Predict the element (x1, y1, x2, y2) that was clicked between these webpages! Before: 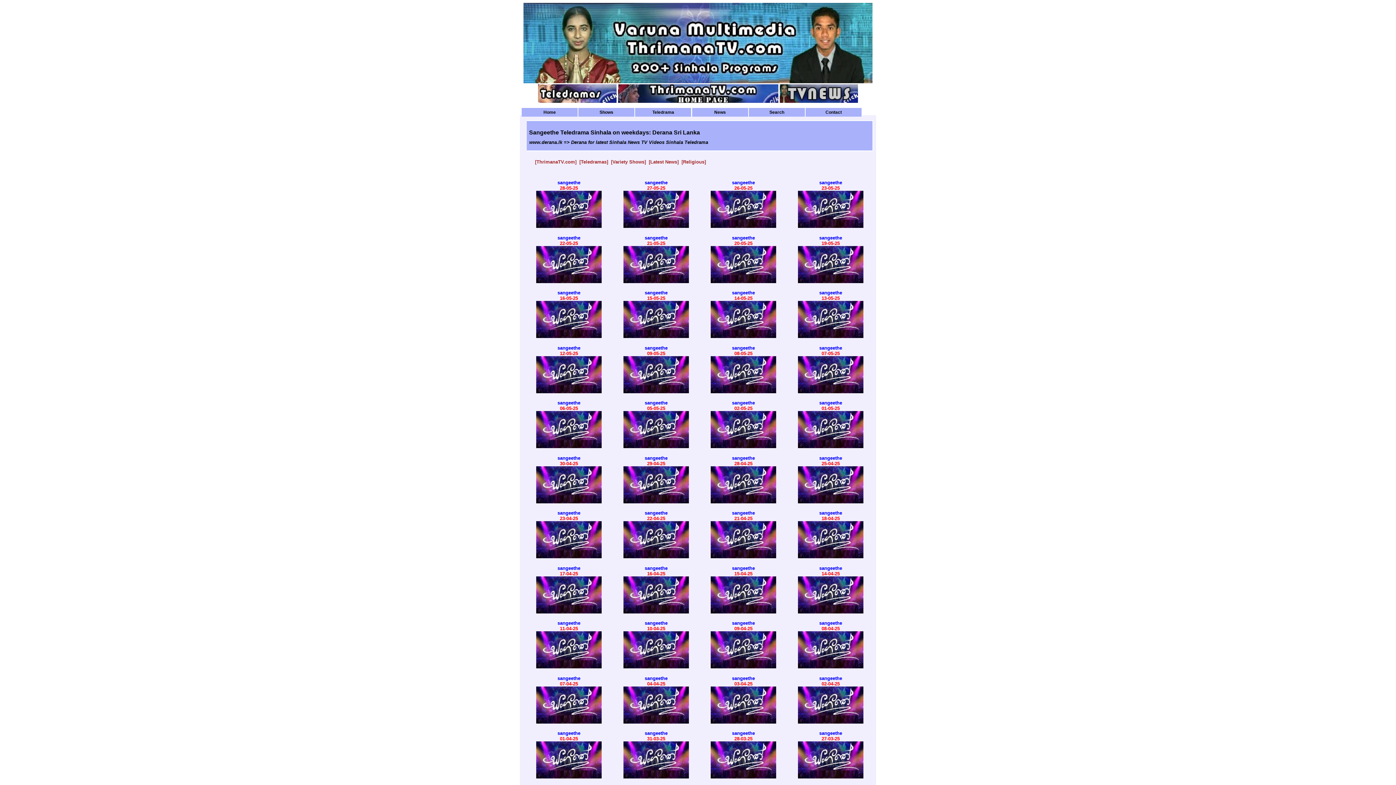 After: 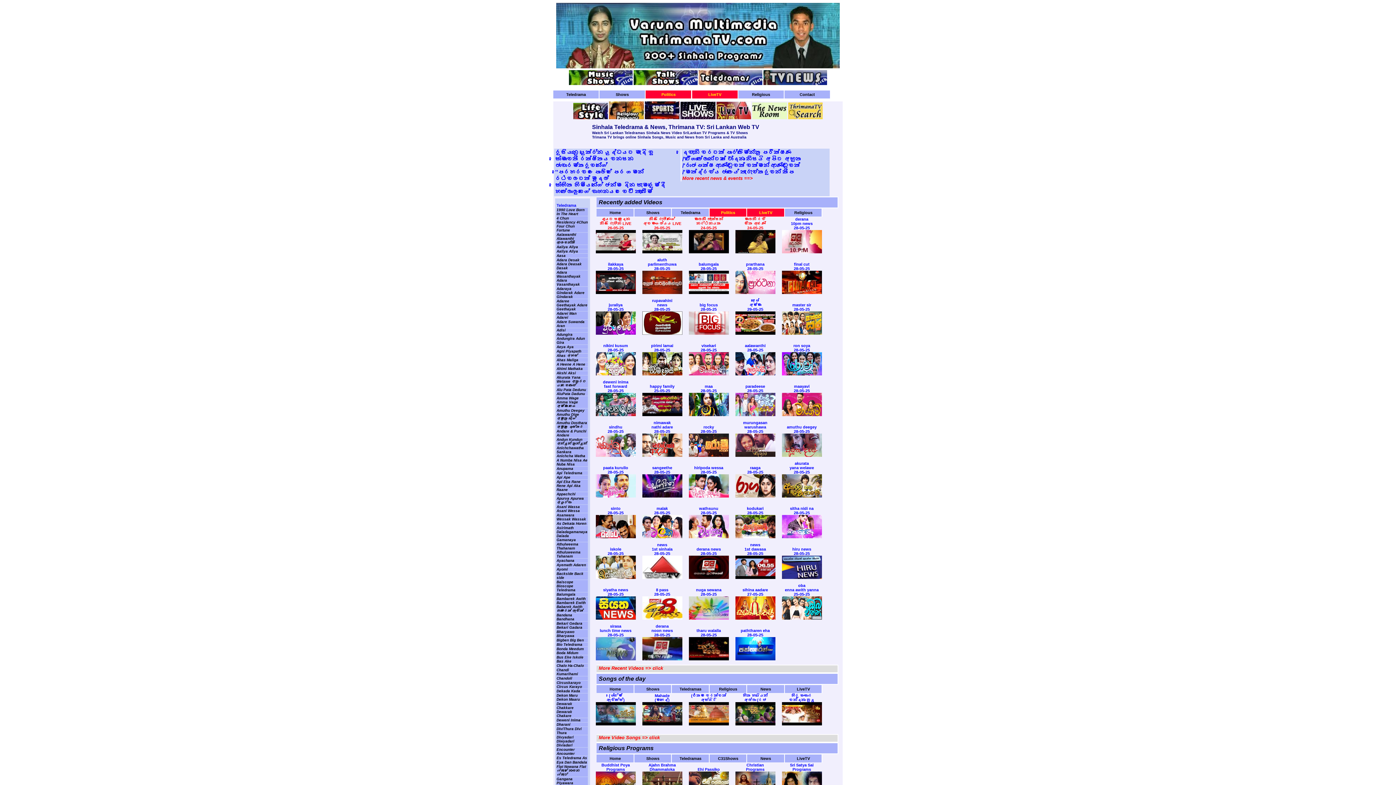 Action: bbox: (617, 99, 779, 104)